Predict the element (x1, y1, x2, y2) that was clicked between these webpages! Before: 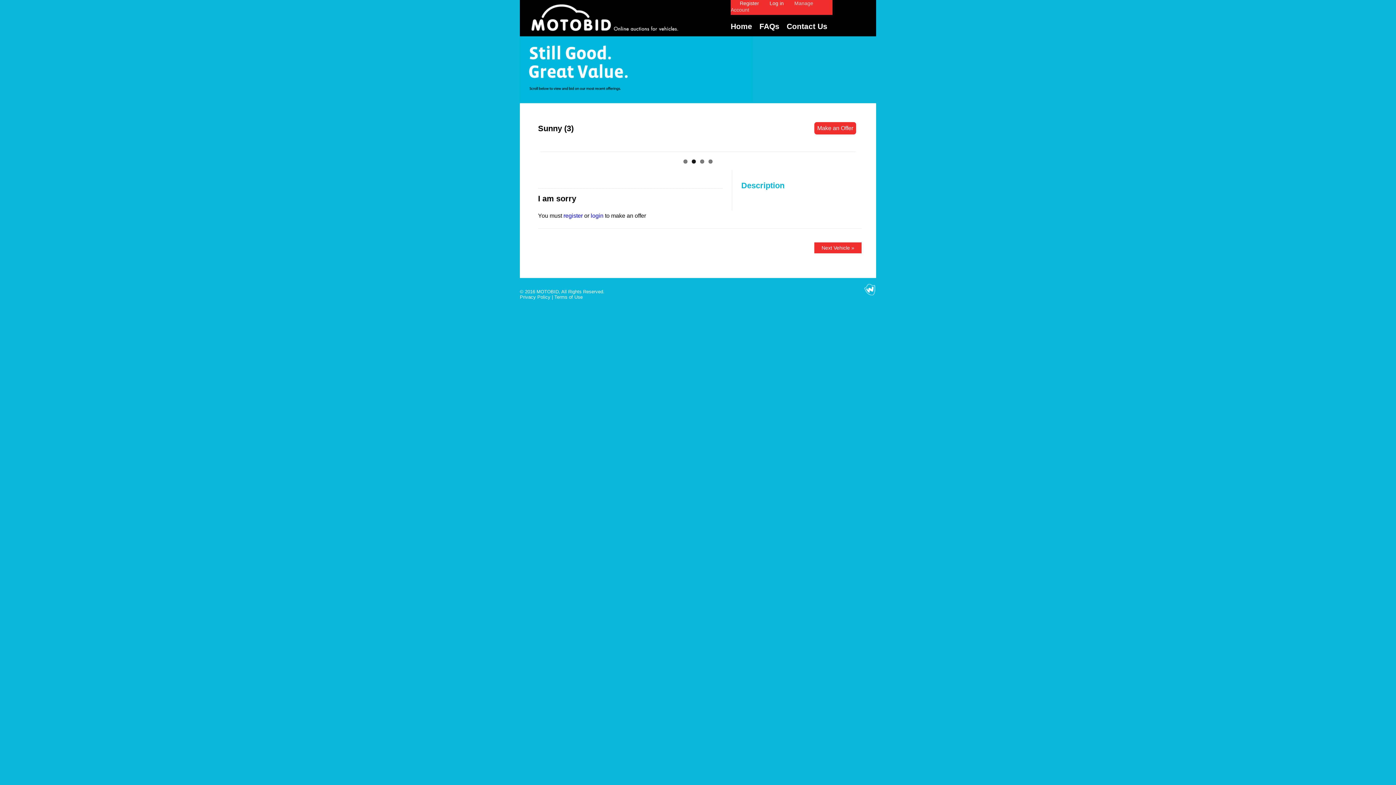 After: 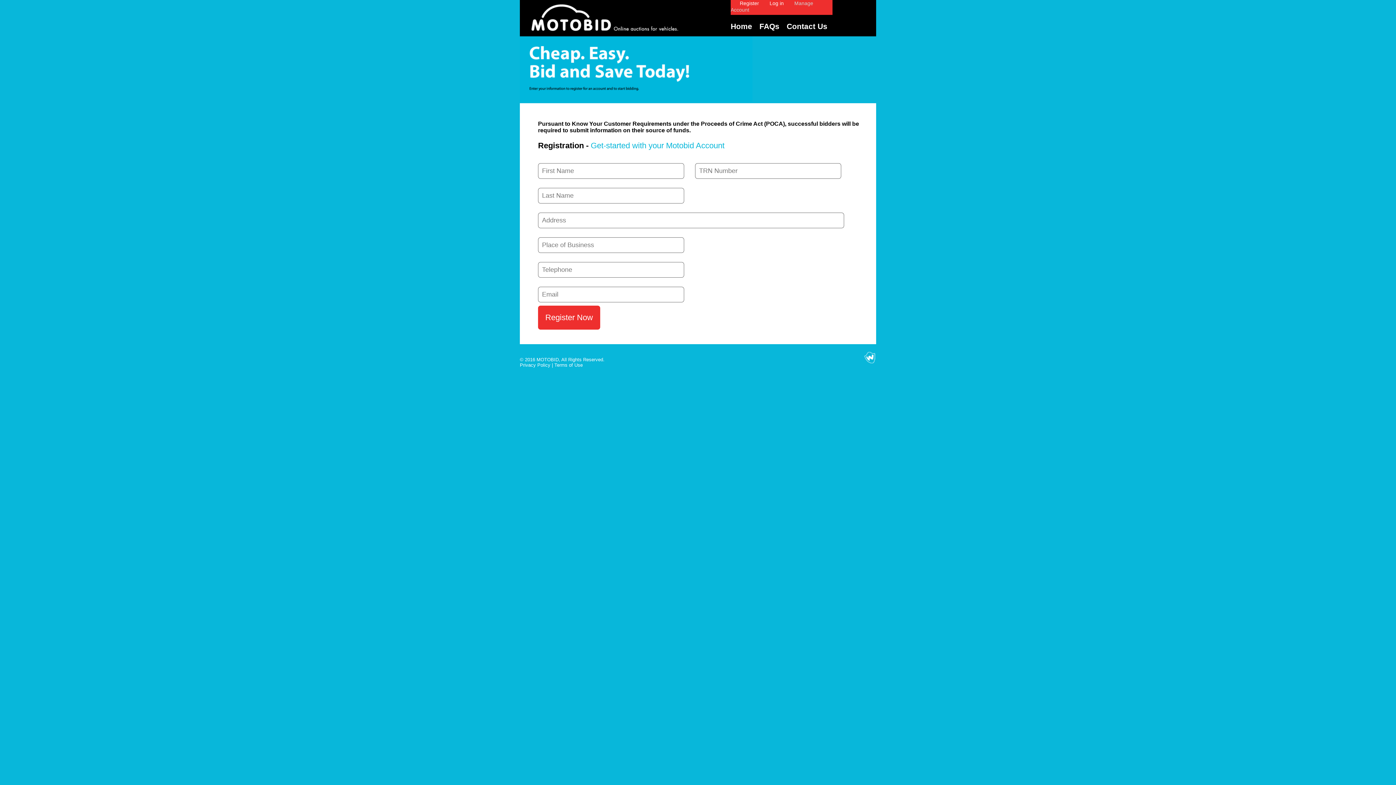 Action: bbox: (740, 0, 759, 6) label: Register